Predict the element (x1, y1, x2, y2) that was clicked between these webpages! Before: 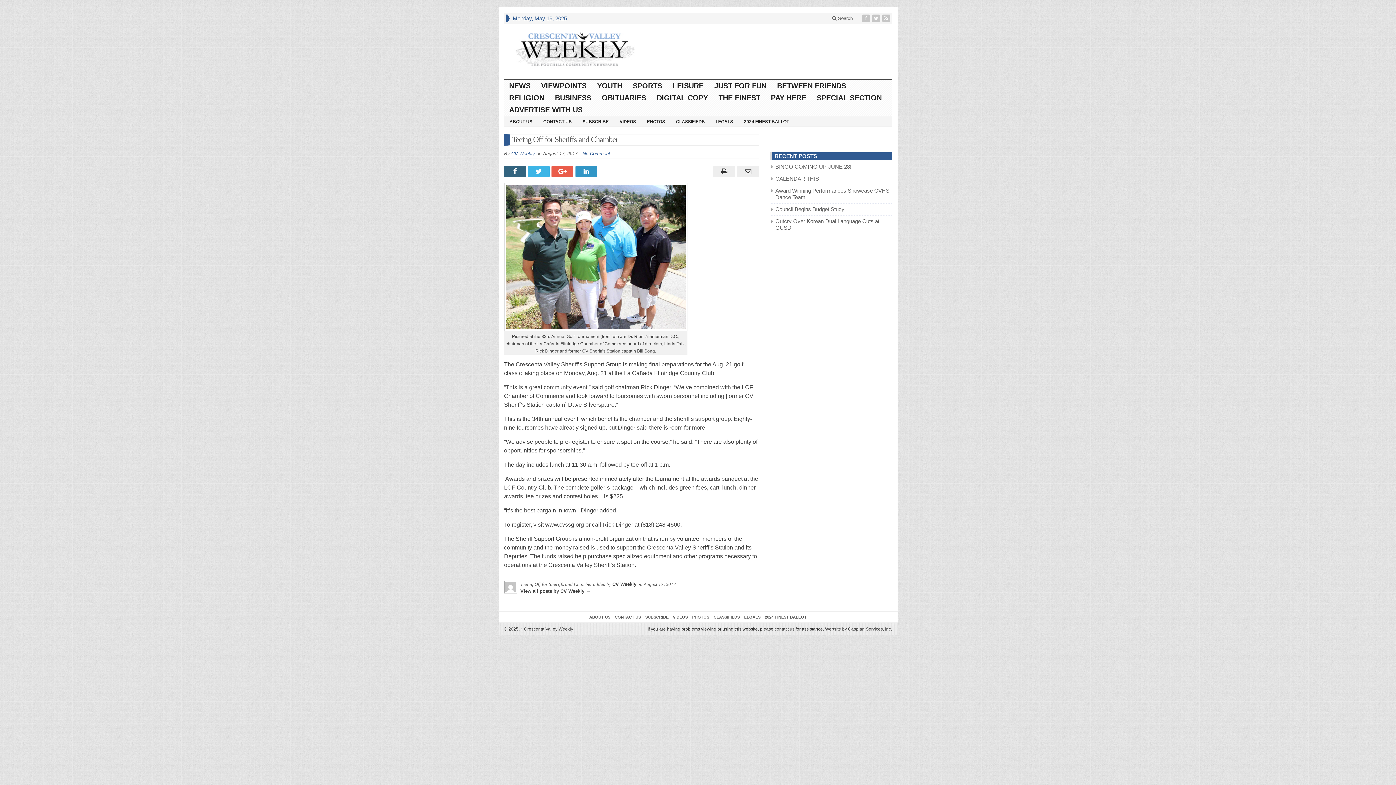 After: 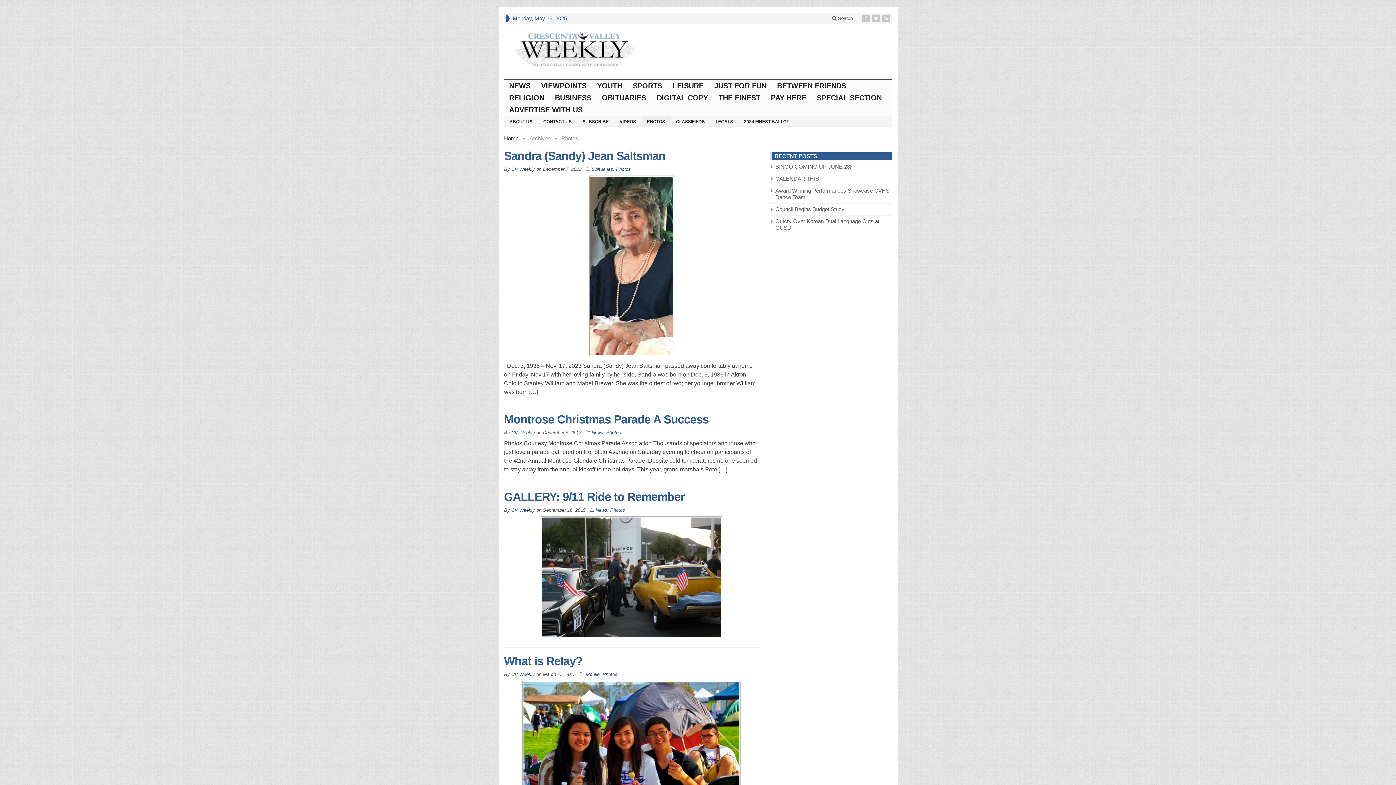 Action: label: PHOTOS bbox: (692, 615, 709, 619)